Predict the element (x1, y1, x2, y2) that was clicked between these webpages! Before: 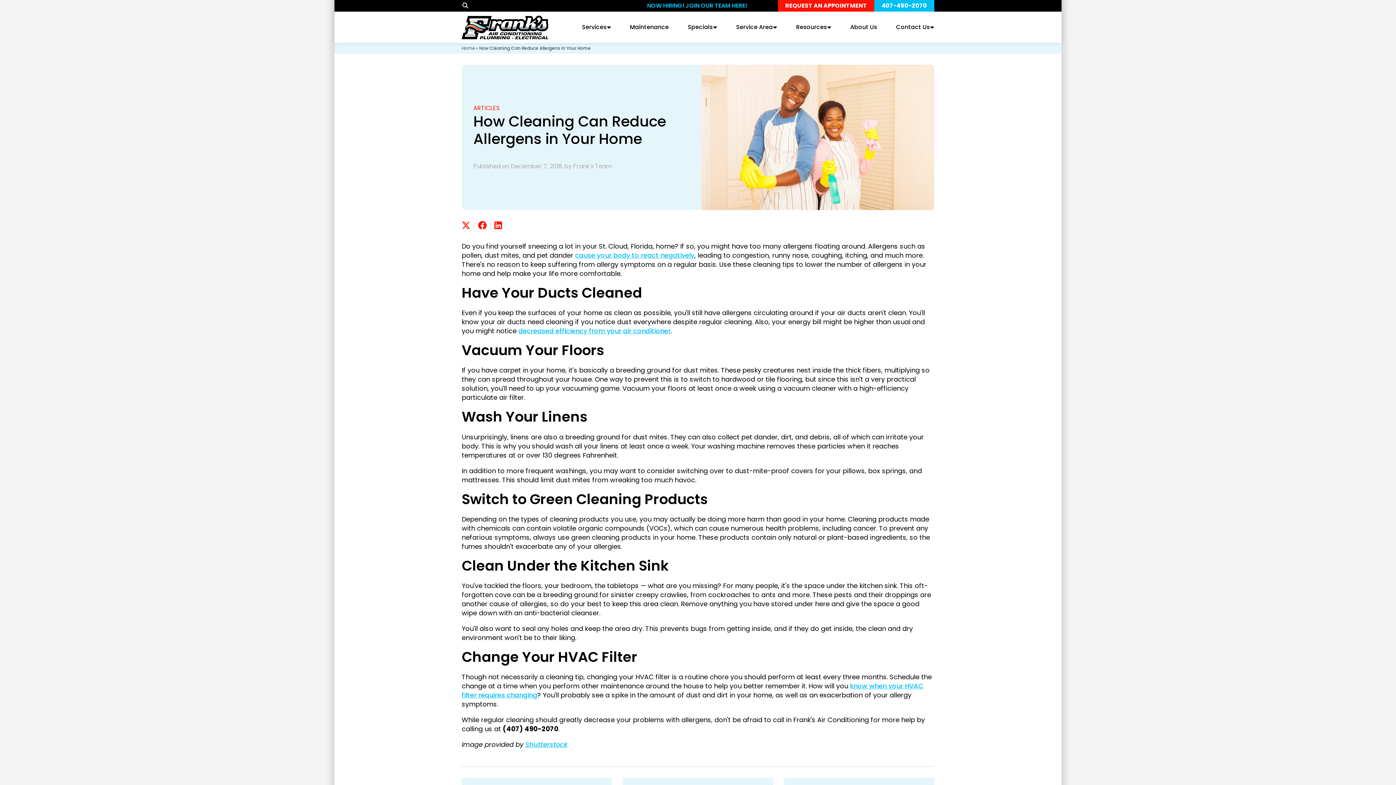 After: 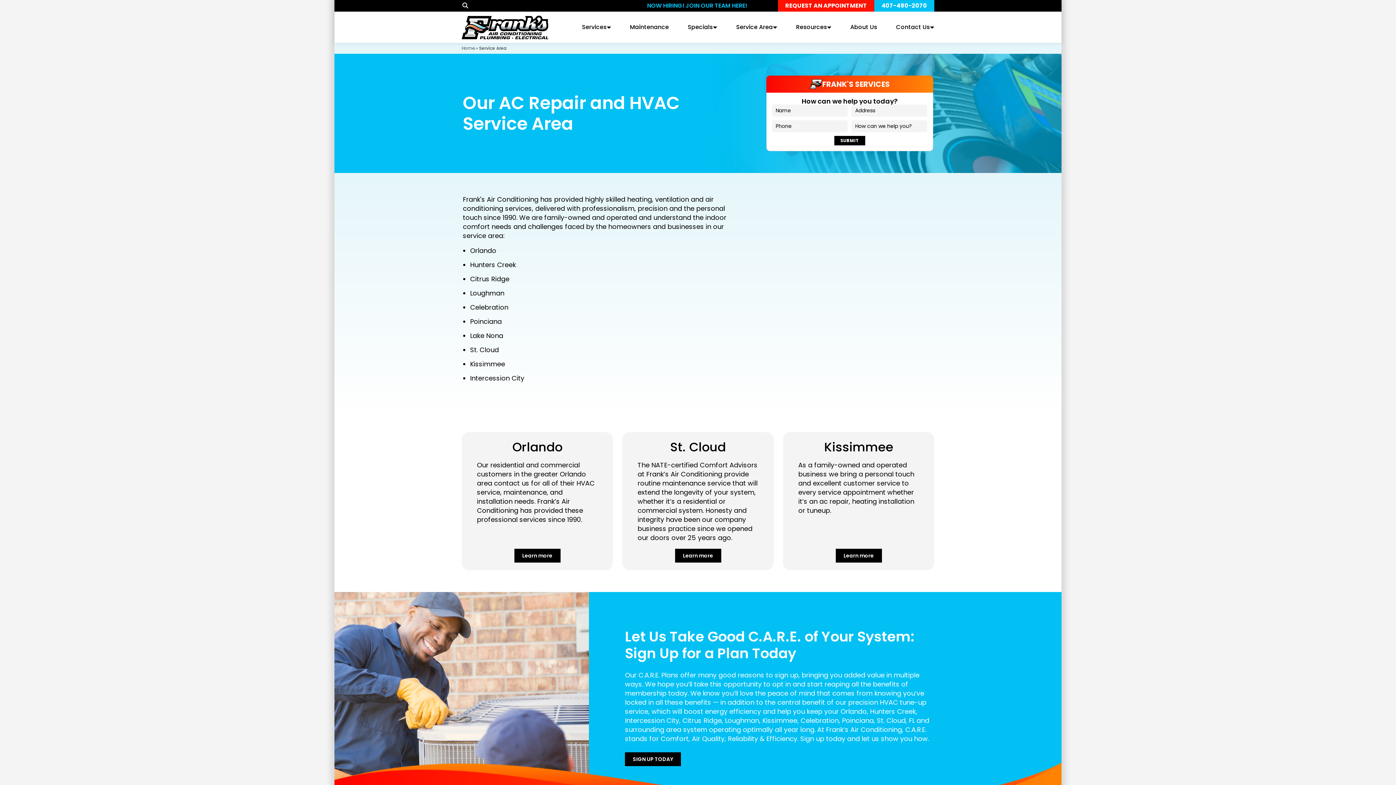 Action: bbox: (736, 24, 773, 30) label: Service Area